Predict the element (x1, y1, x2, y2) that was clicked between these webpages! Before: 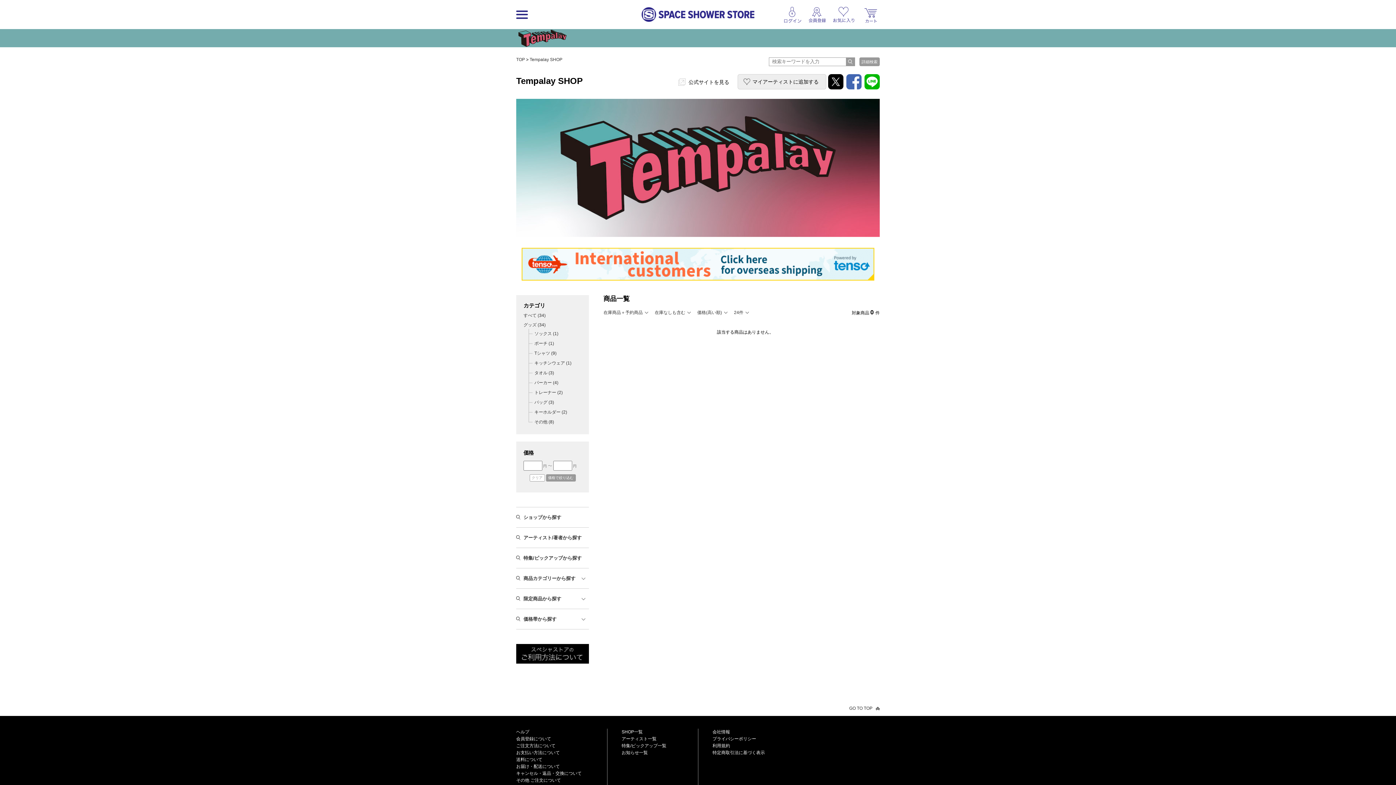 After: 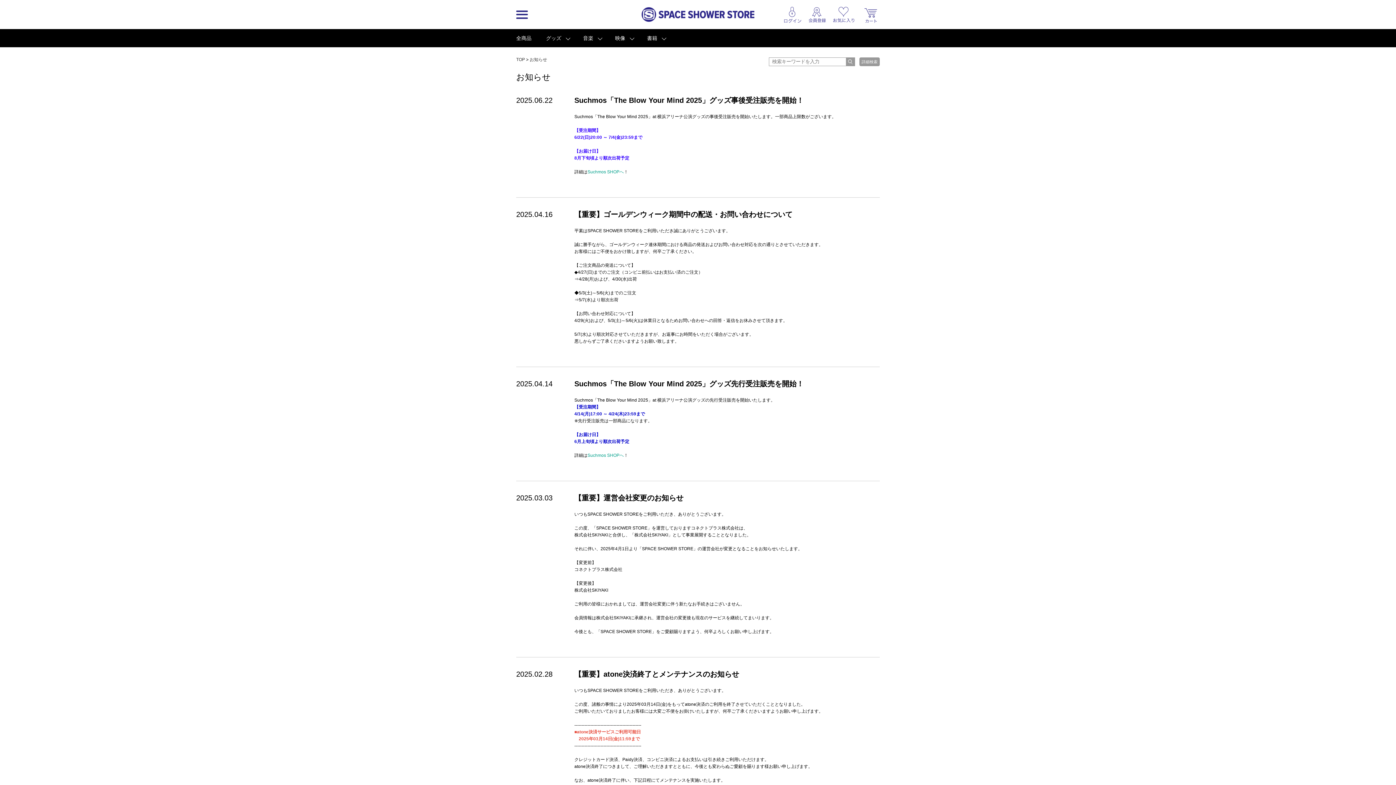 Action: label: お知らせ一覧 bbox: (621, 750, 648, 755)